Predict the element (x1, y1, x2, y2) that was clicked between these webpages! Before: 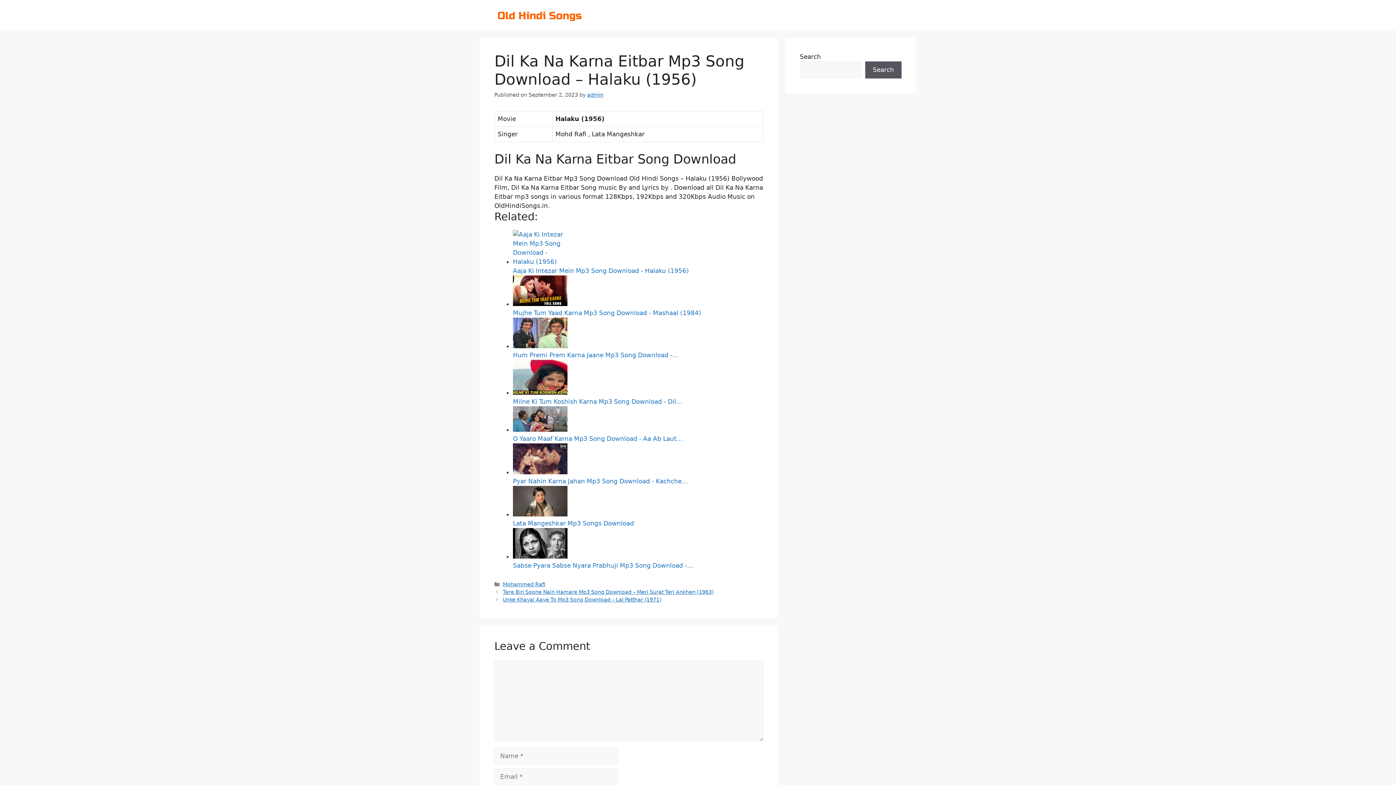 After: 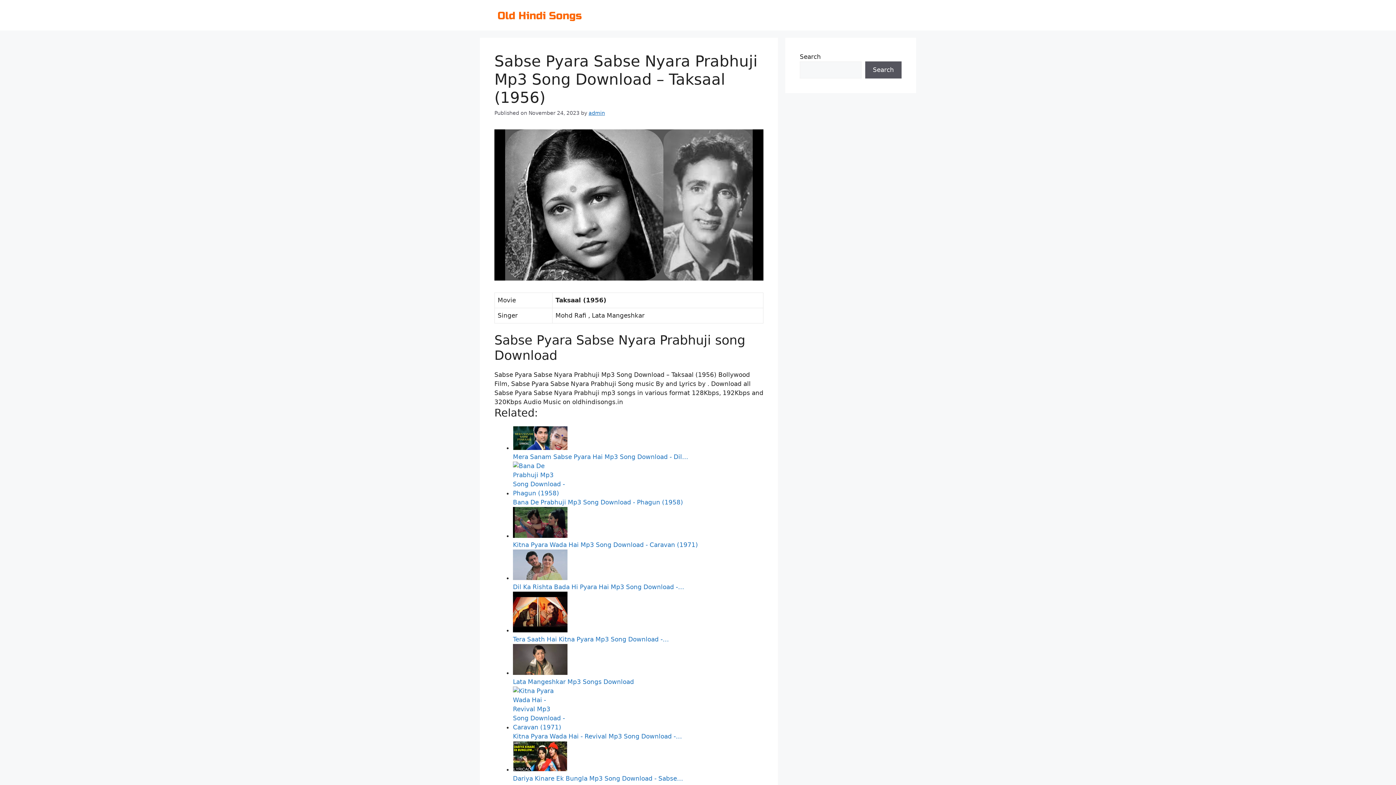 Action: bbox: (513, 528, 763, 569) label: Sabse Pyara Sabse Nyara Prabhuji Mp3 Song Download -…